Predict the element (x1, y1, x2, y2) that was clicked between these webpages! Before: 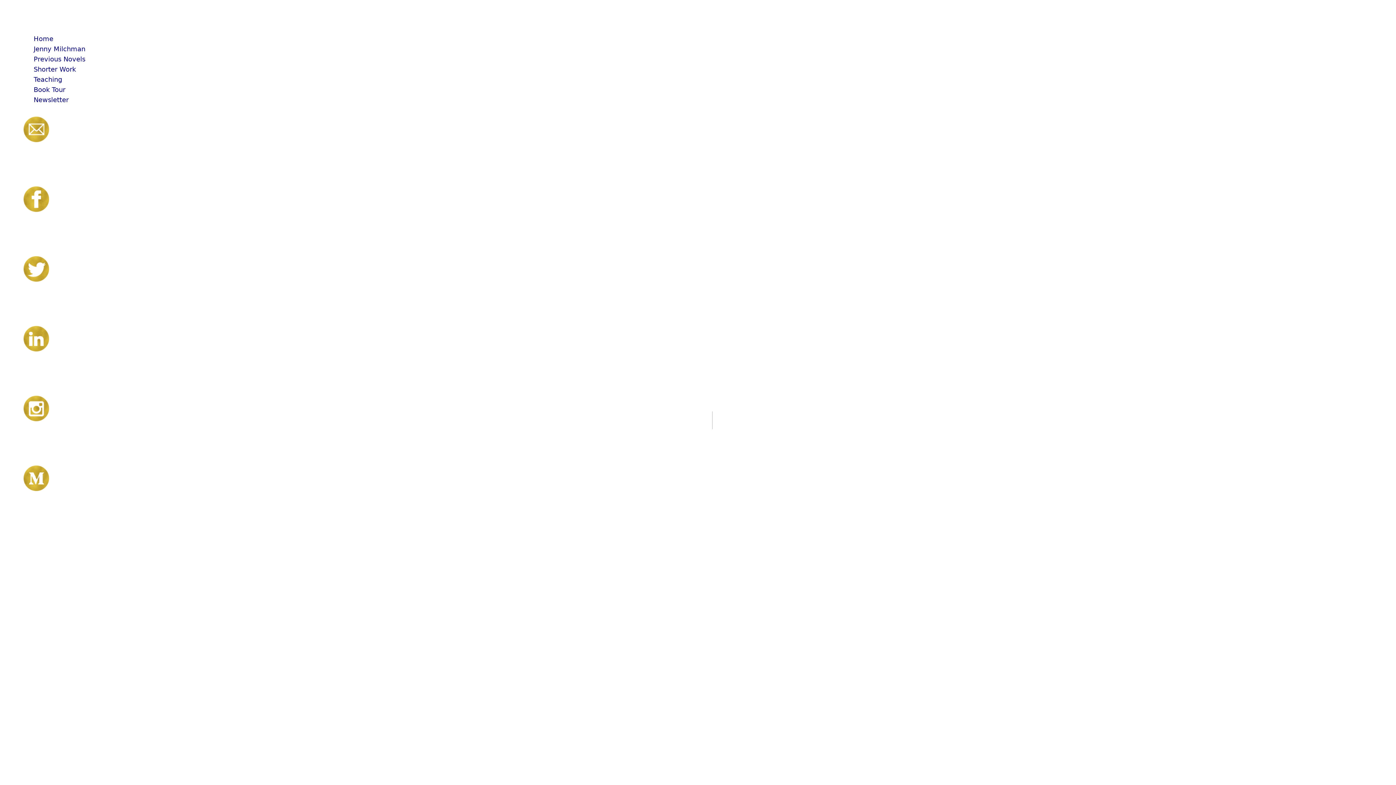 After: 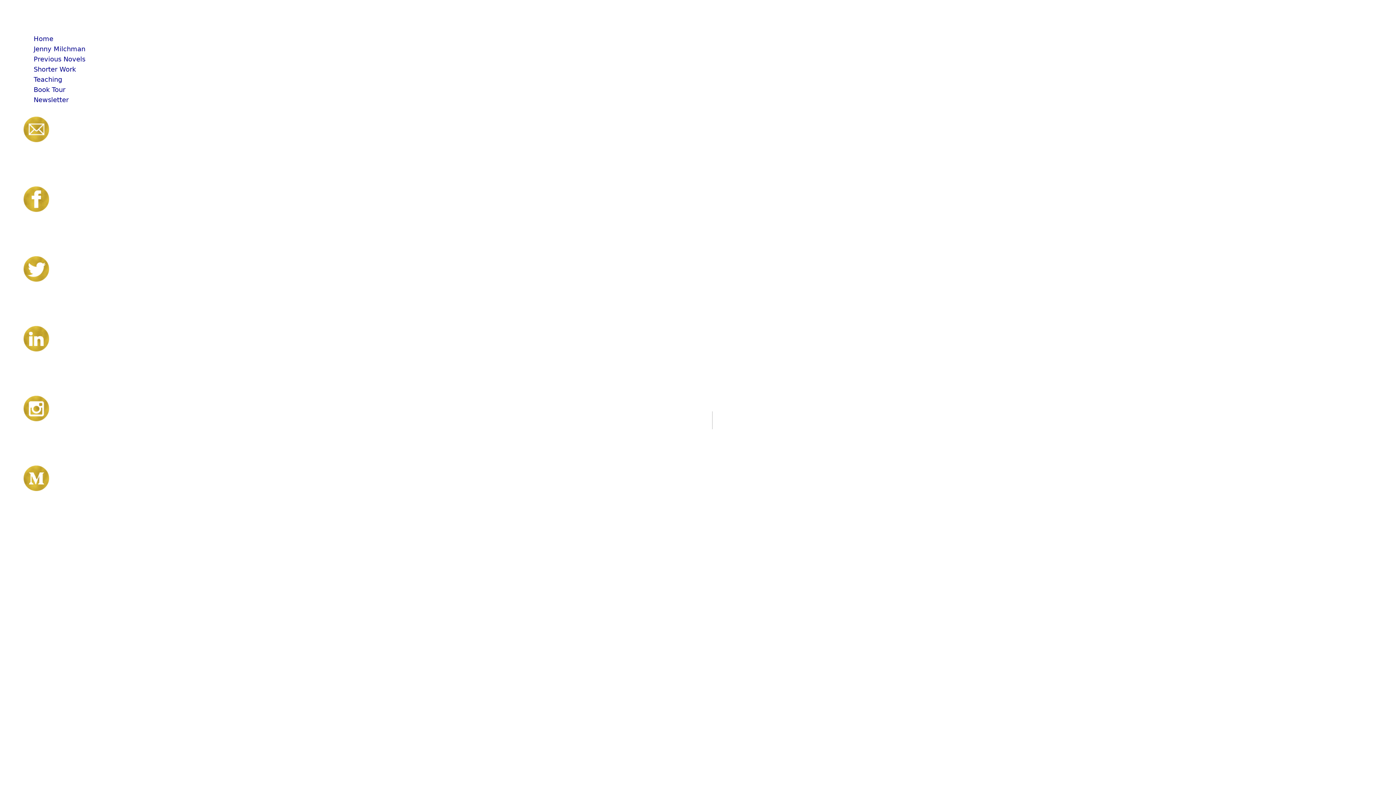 Action: bbox: (23, 465, 93, 535)